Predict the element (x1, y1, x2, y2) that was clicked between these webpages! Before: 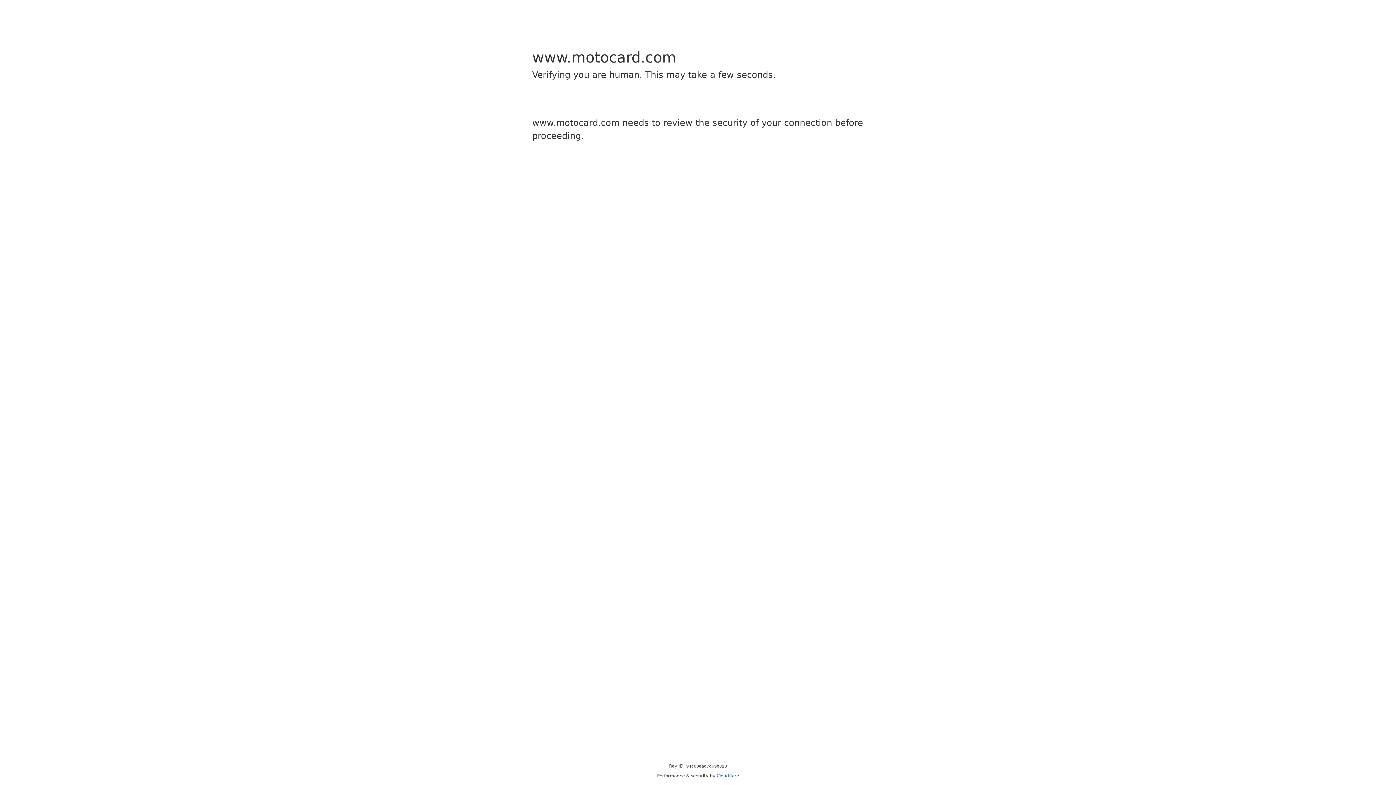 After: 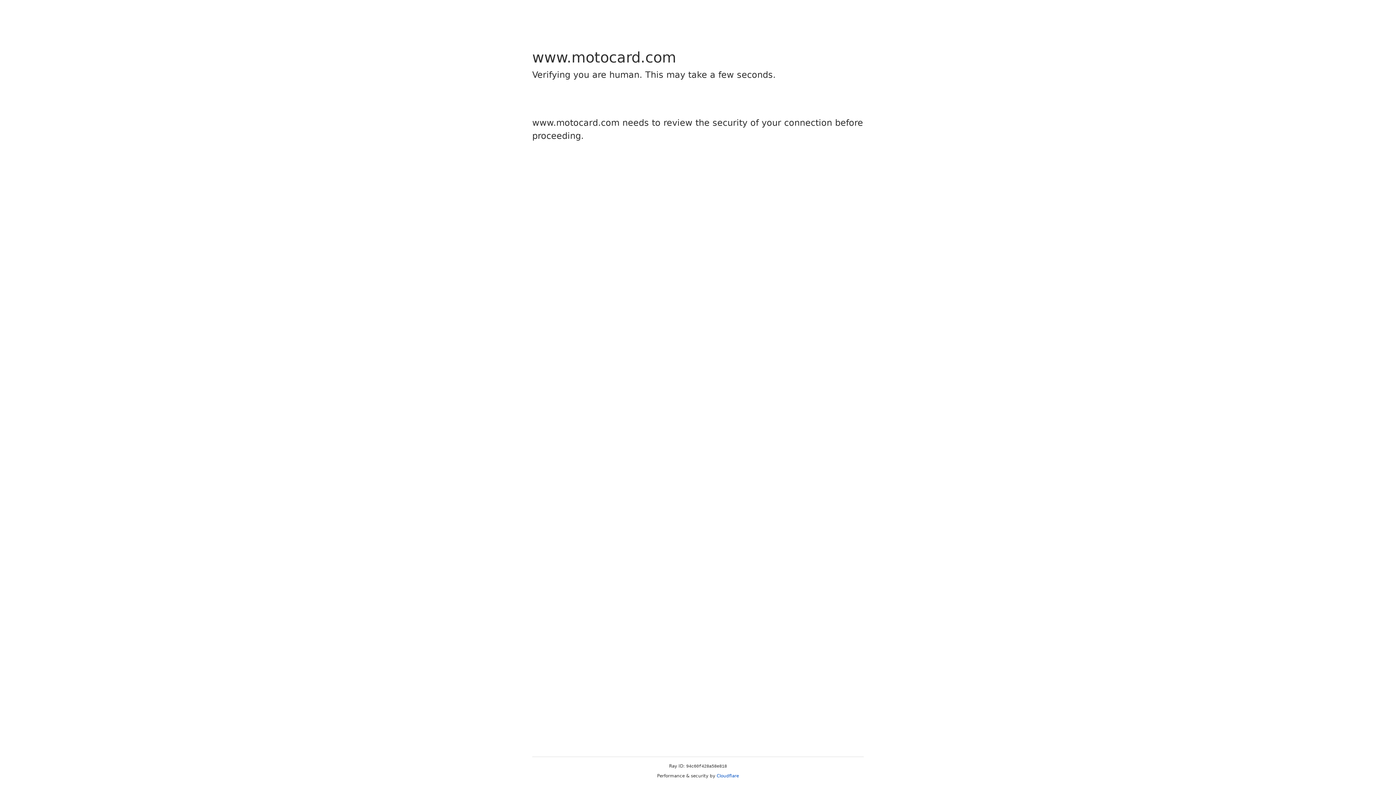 Action: bbox: (716, 773, 739, 778) label: Cloudflare